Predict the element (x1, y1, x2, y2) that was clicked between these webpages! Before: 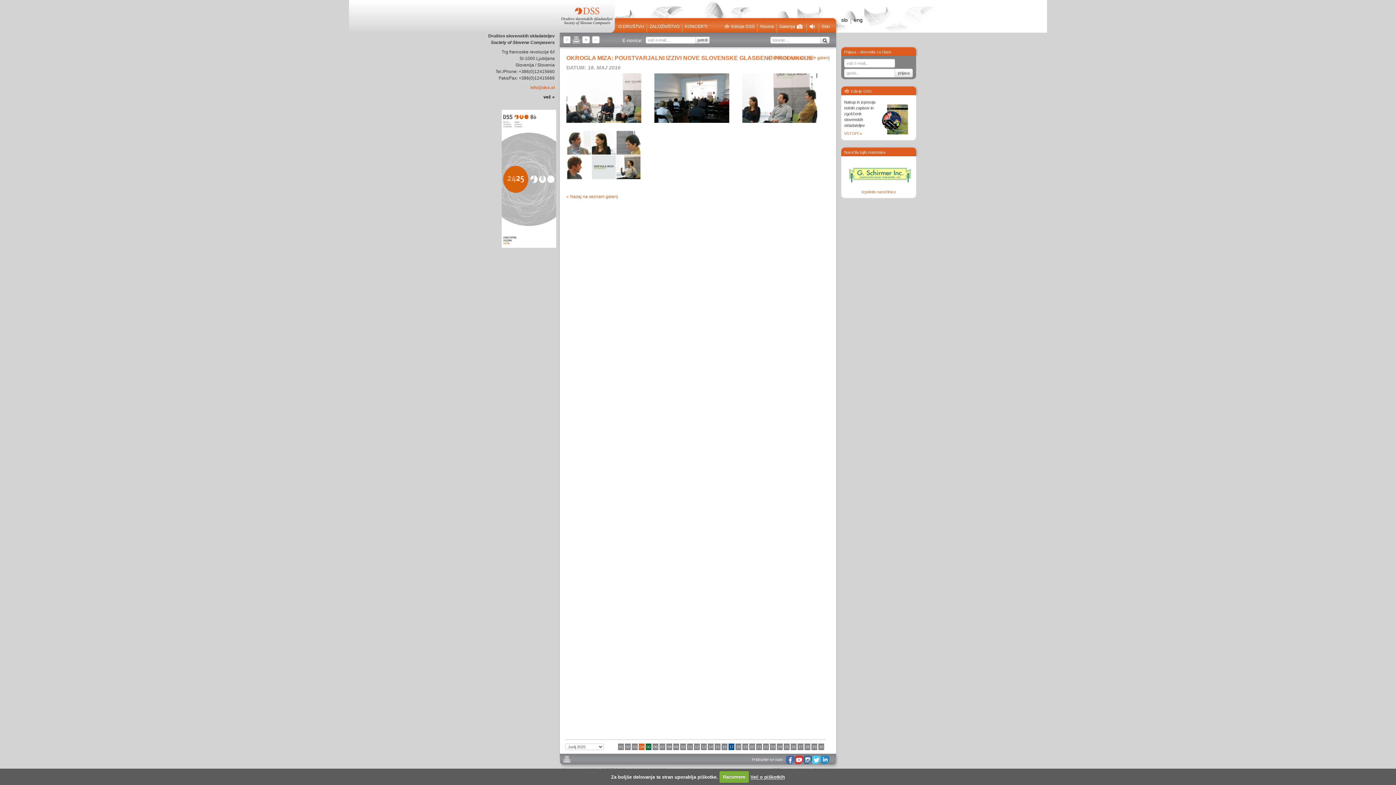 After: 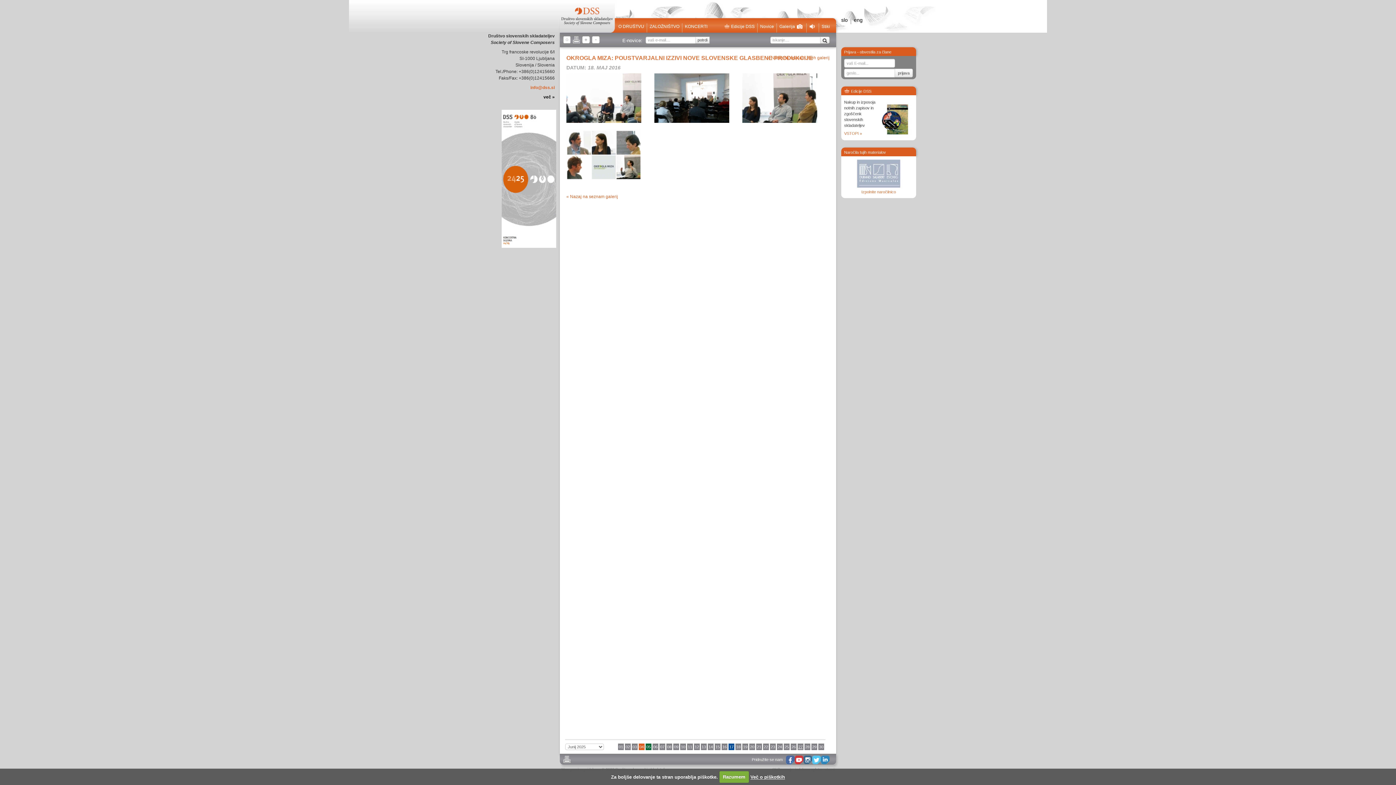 Action: label: 27 bbox: (797, 744, 803, 750)